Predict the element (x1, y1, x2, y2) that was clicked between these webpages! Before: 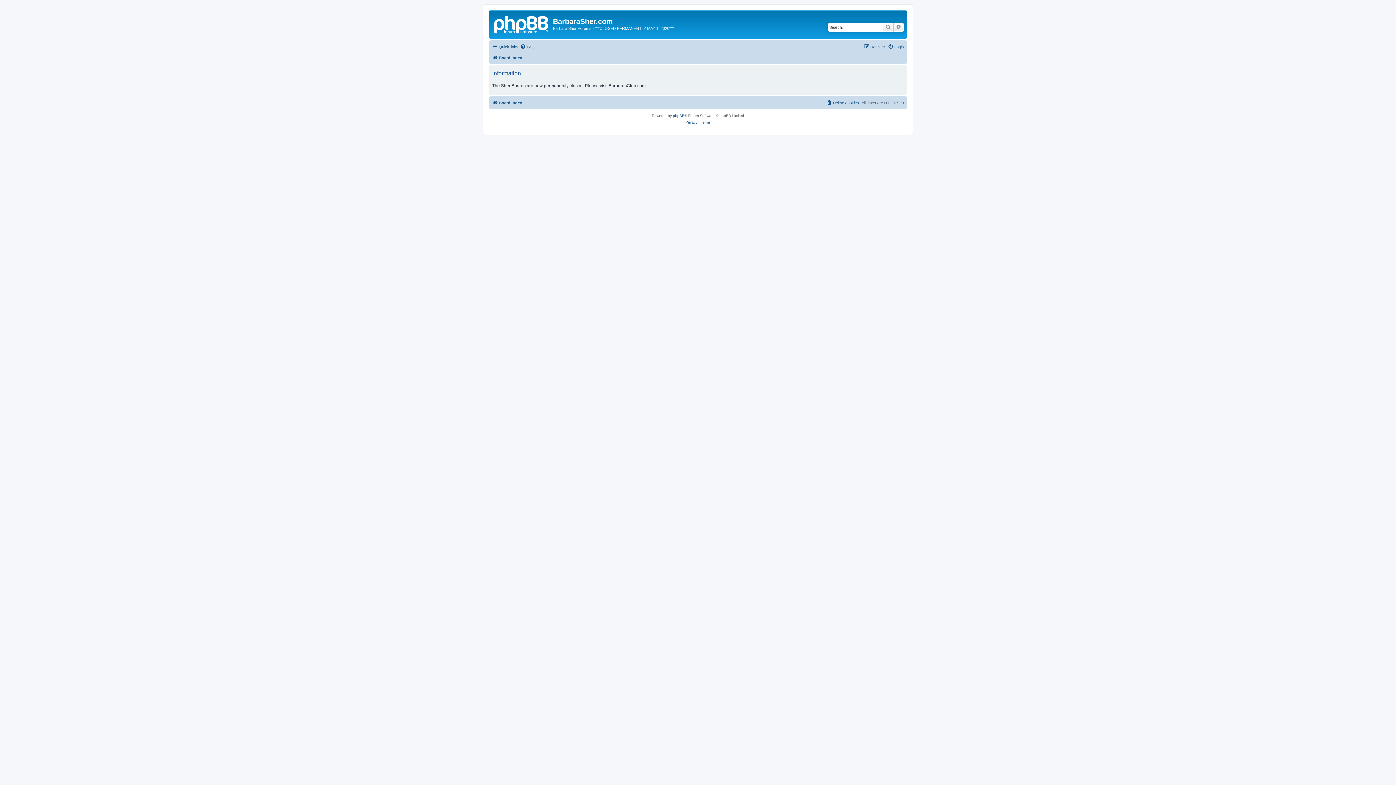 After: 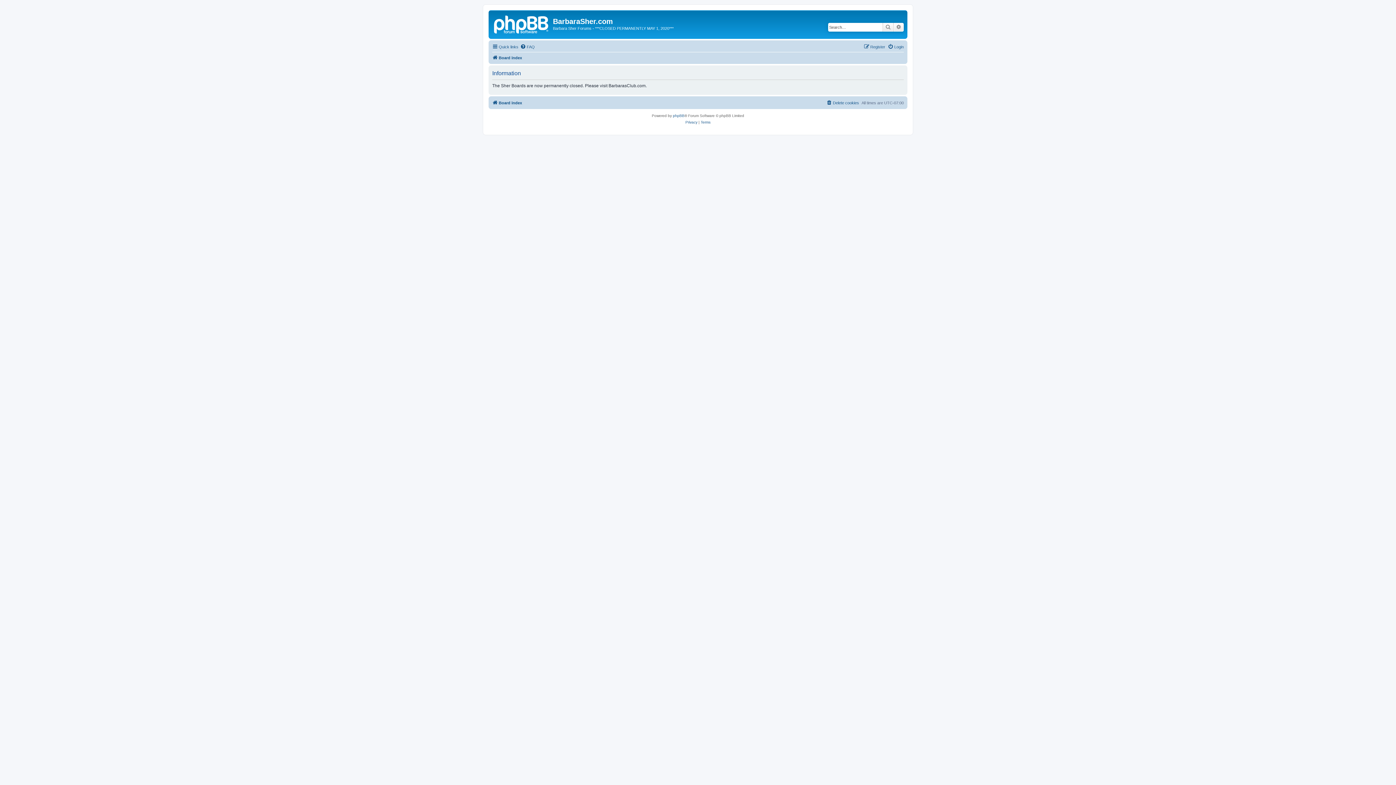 Action: label: Terms bbox: (700, 119, 710, 125)